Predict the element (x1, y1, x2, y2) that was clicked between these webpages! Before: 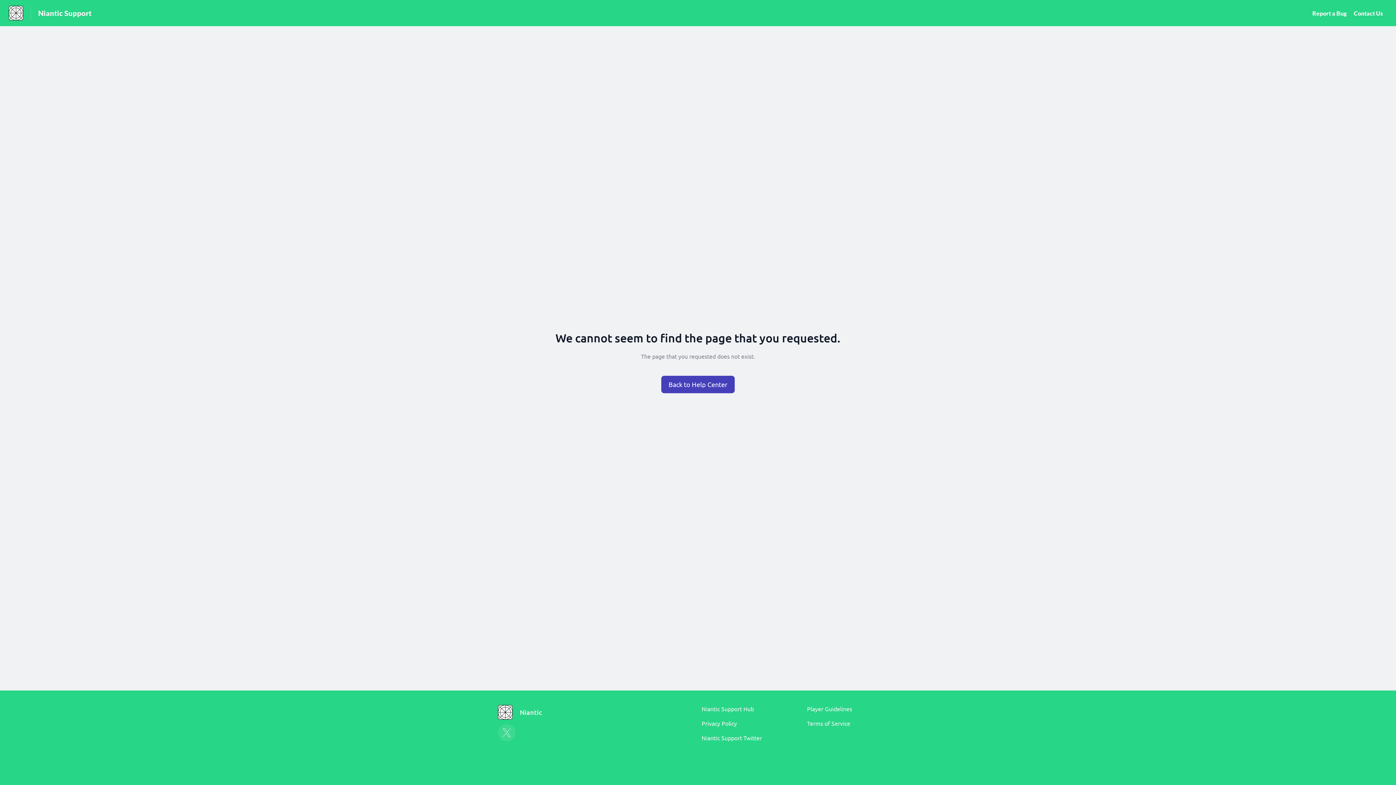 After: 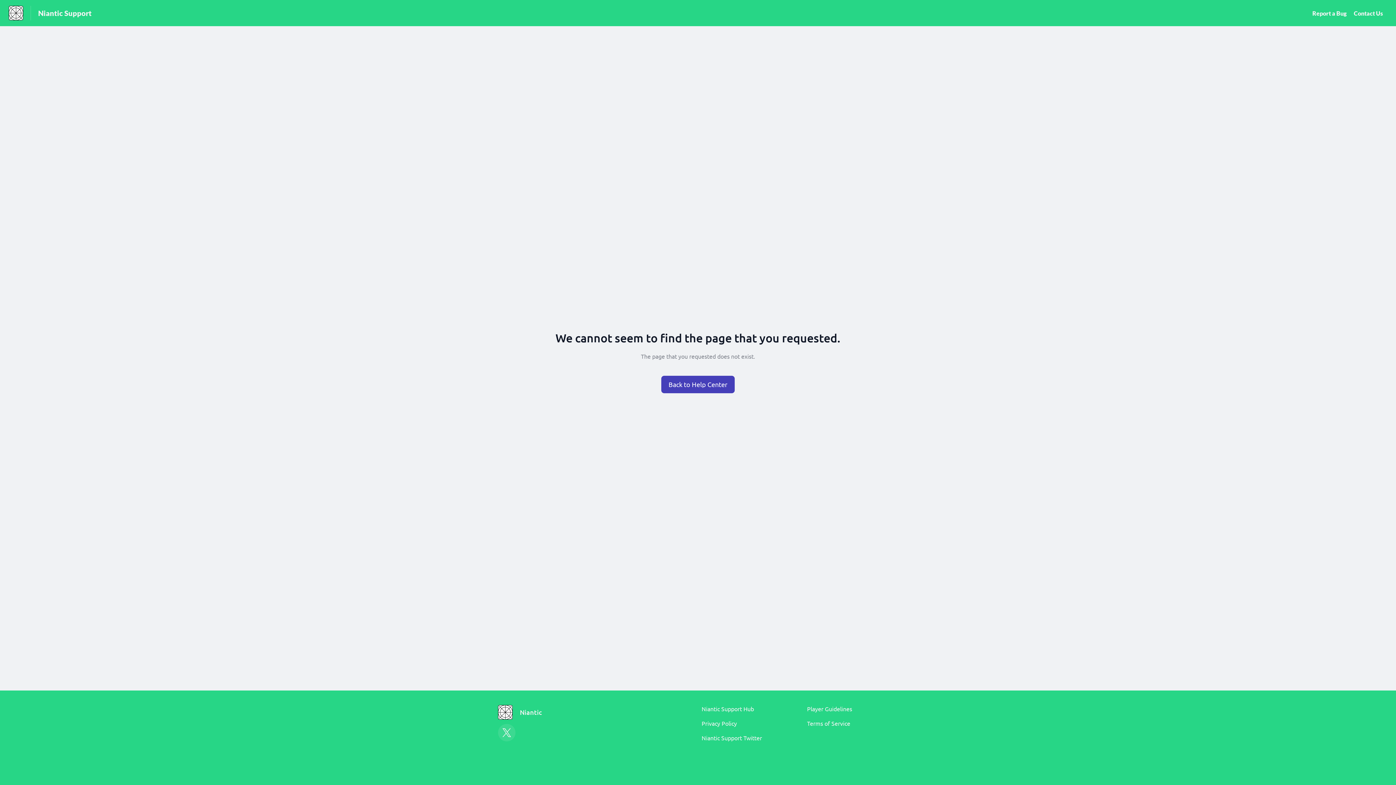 Action: bbox: (498, 724, 515, 741)